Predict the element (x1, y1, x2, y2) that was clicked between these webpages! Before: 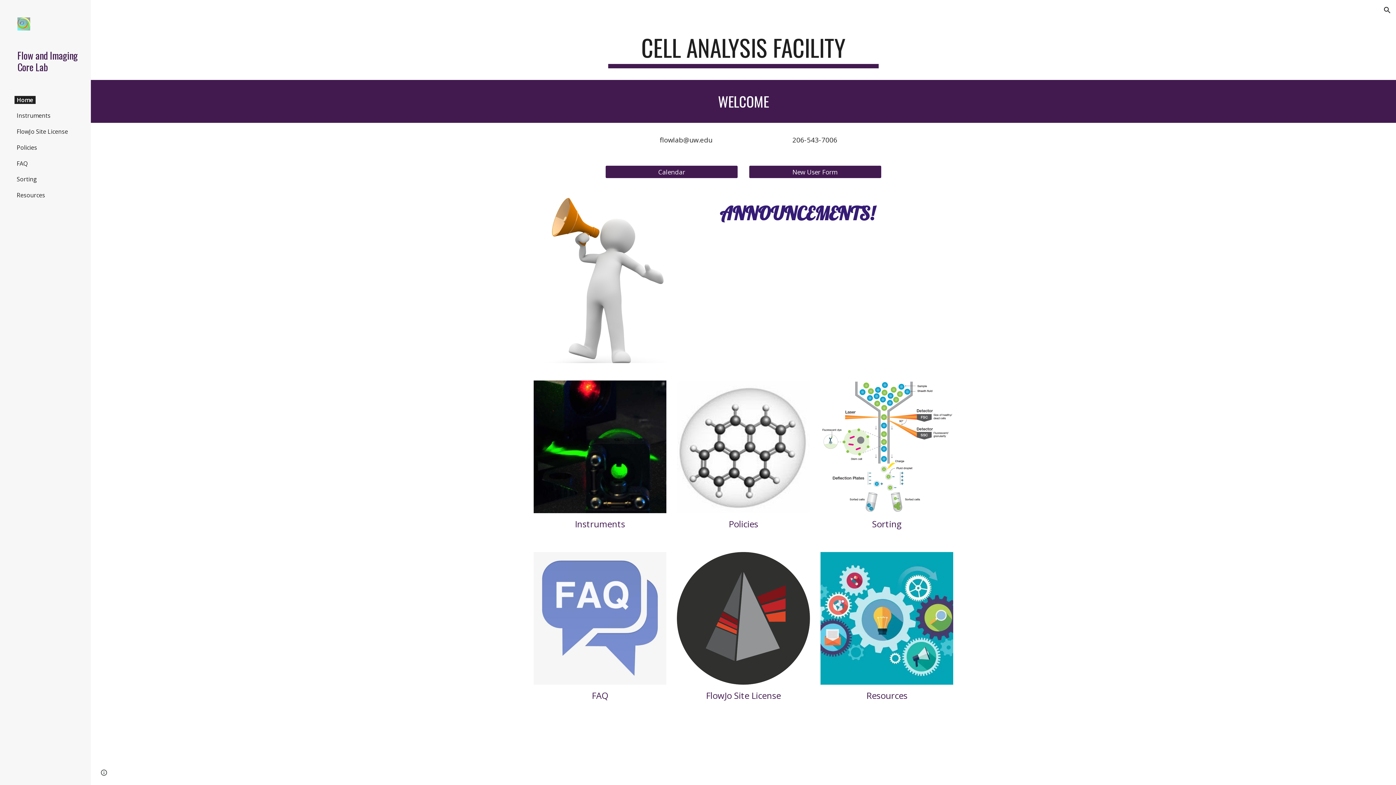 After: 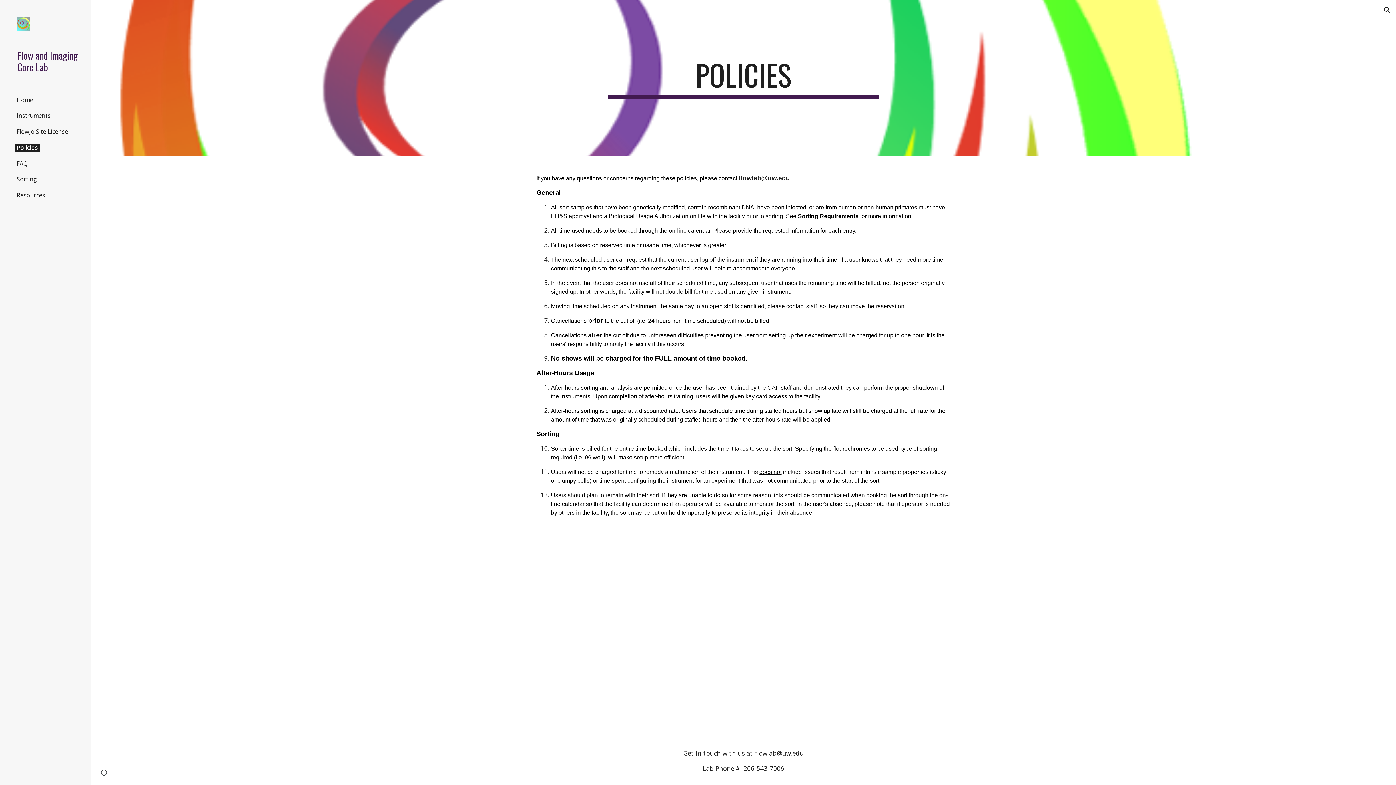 Action: bbox: (677, 380, 810, 513)